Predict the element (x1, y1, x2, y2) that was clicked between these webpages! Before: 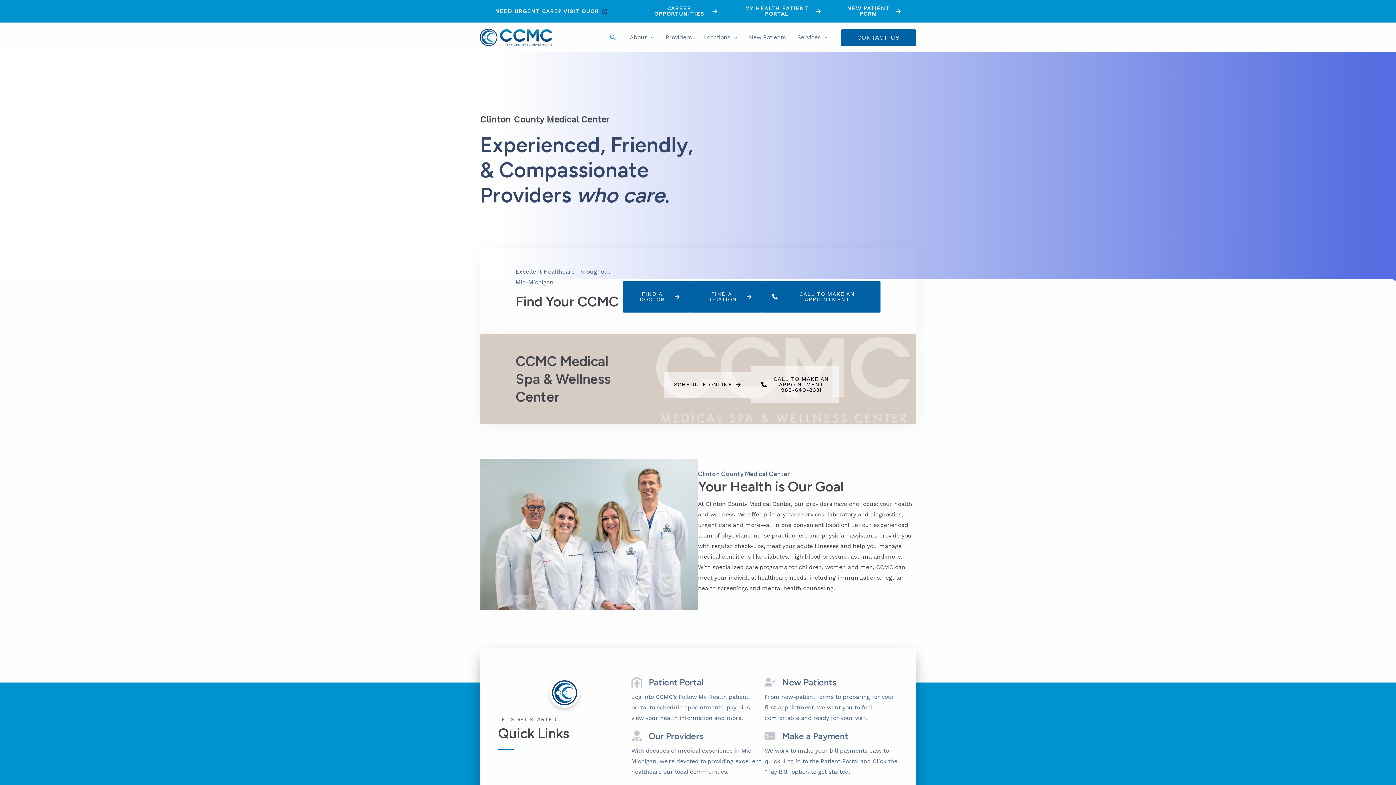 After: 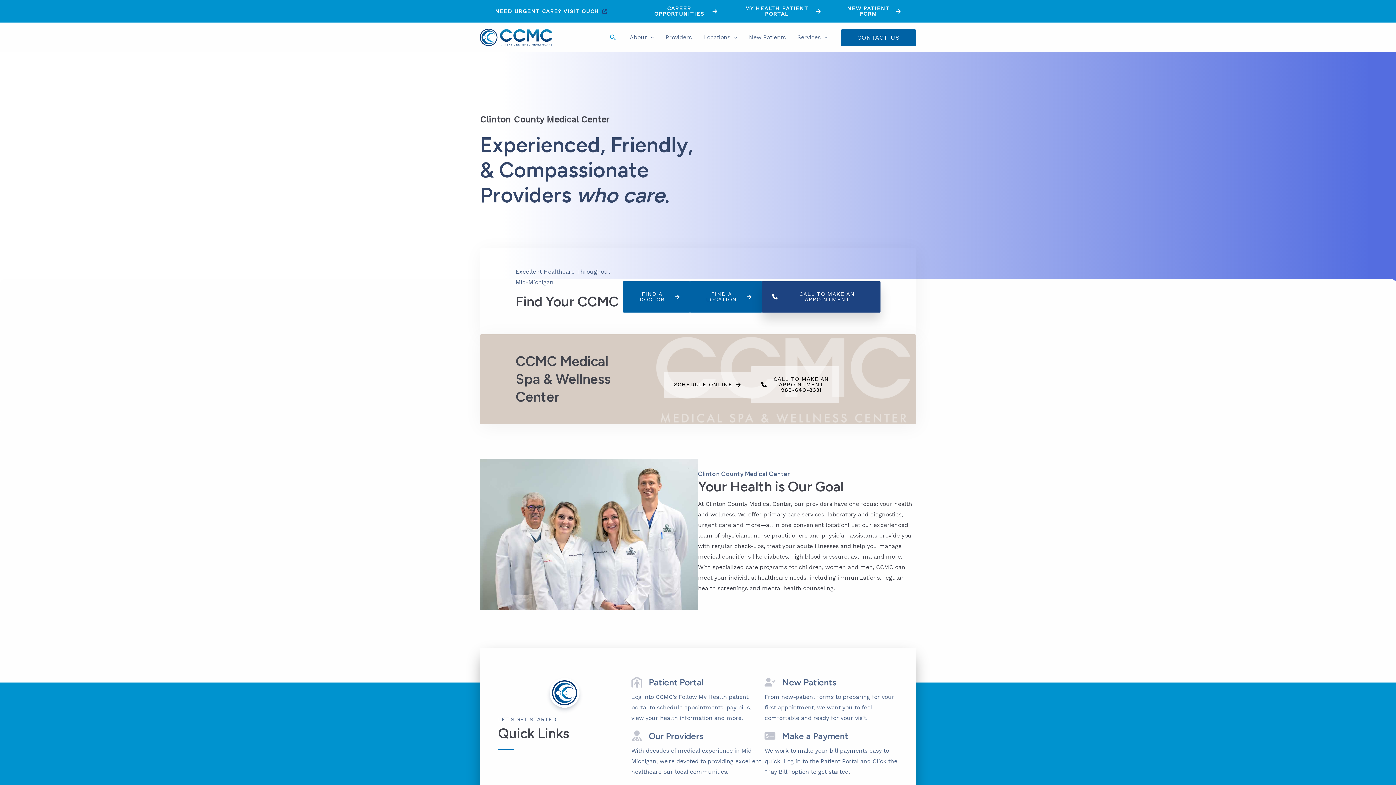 Action: bbox: (762, 281, 880, 312) label: CALL TO MAKE AN APPOINTMENT